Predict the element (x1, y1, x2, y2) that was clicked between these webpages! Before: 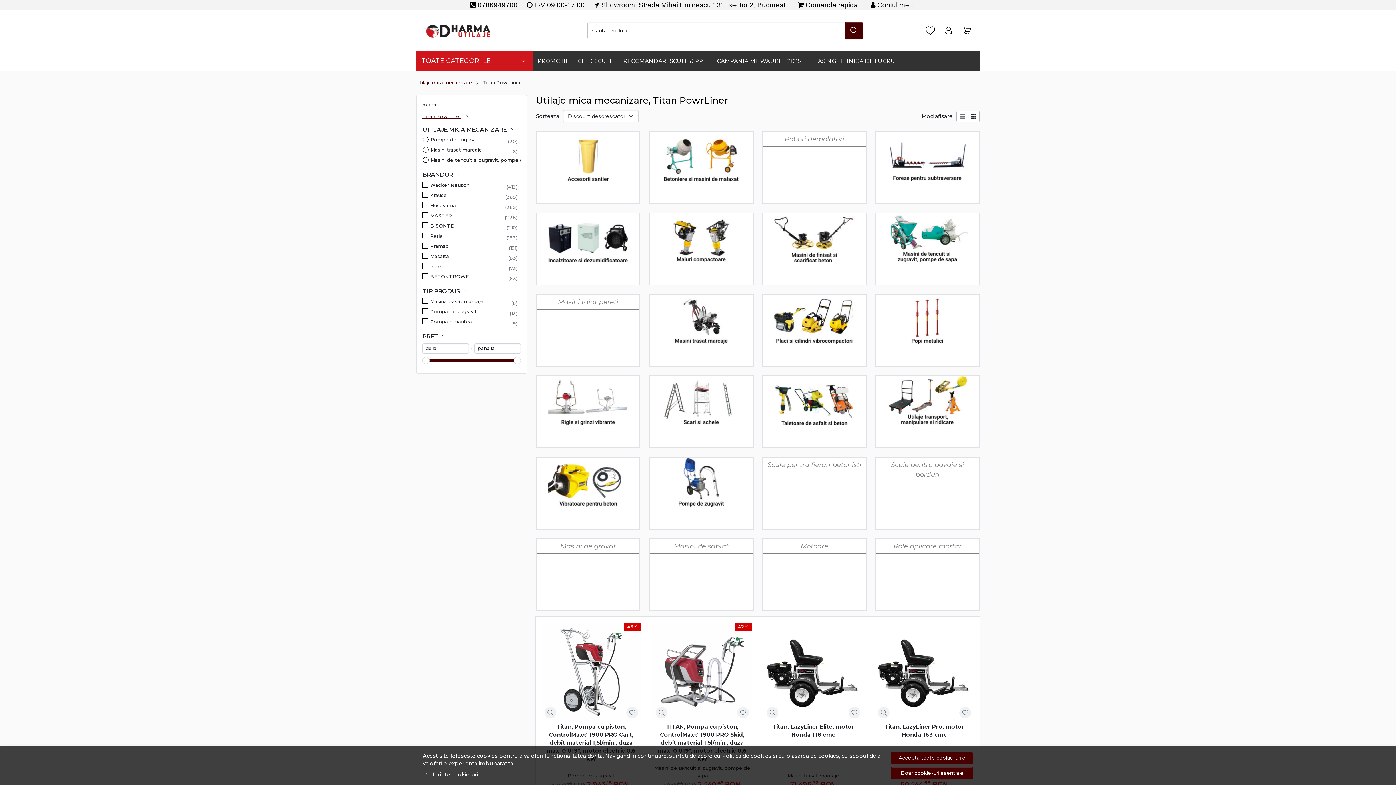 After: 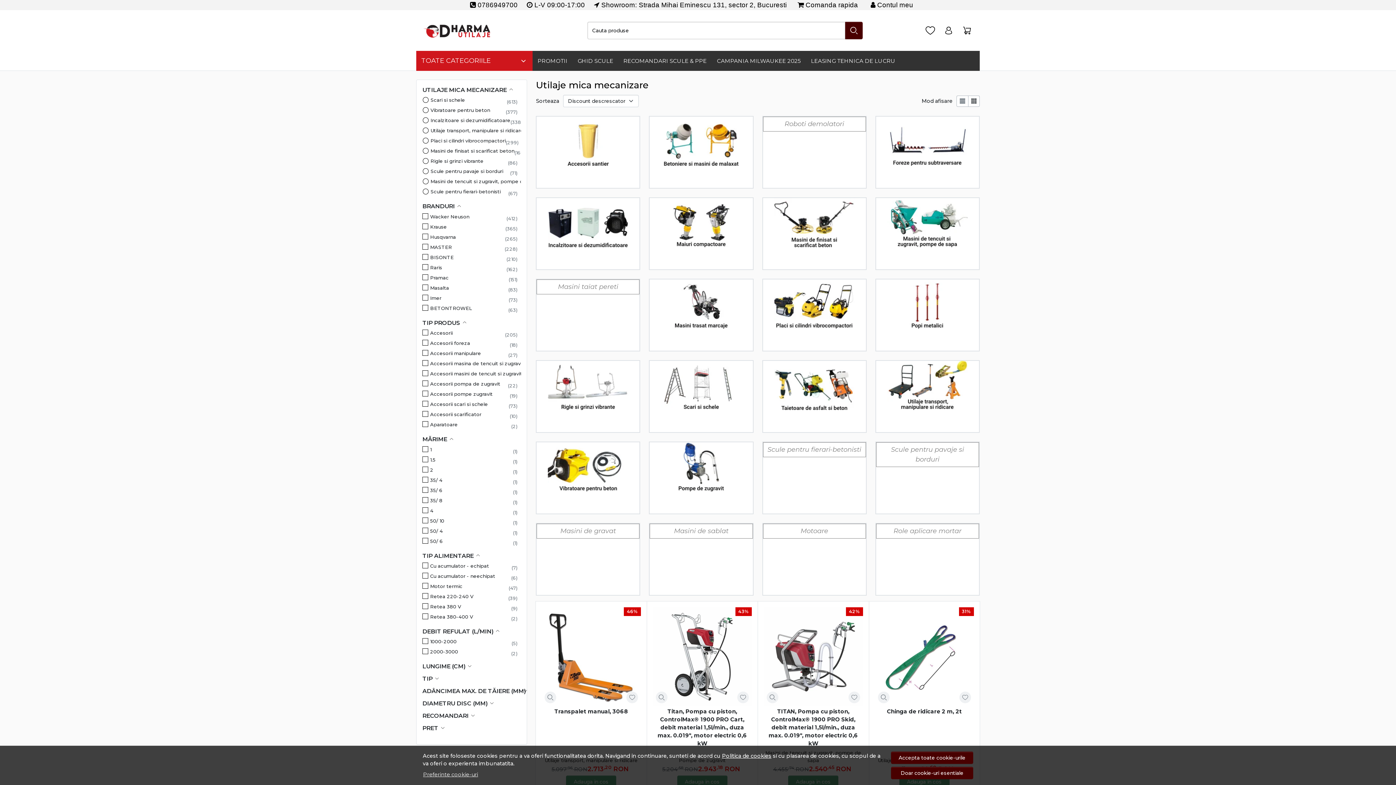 Action: label: Titan PowrLiner bbox: (422, 113, 461, 119)